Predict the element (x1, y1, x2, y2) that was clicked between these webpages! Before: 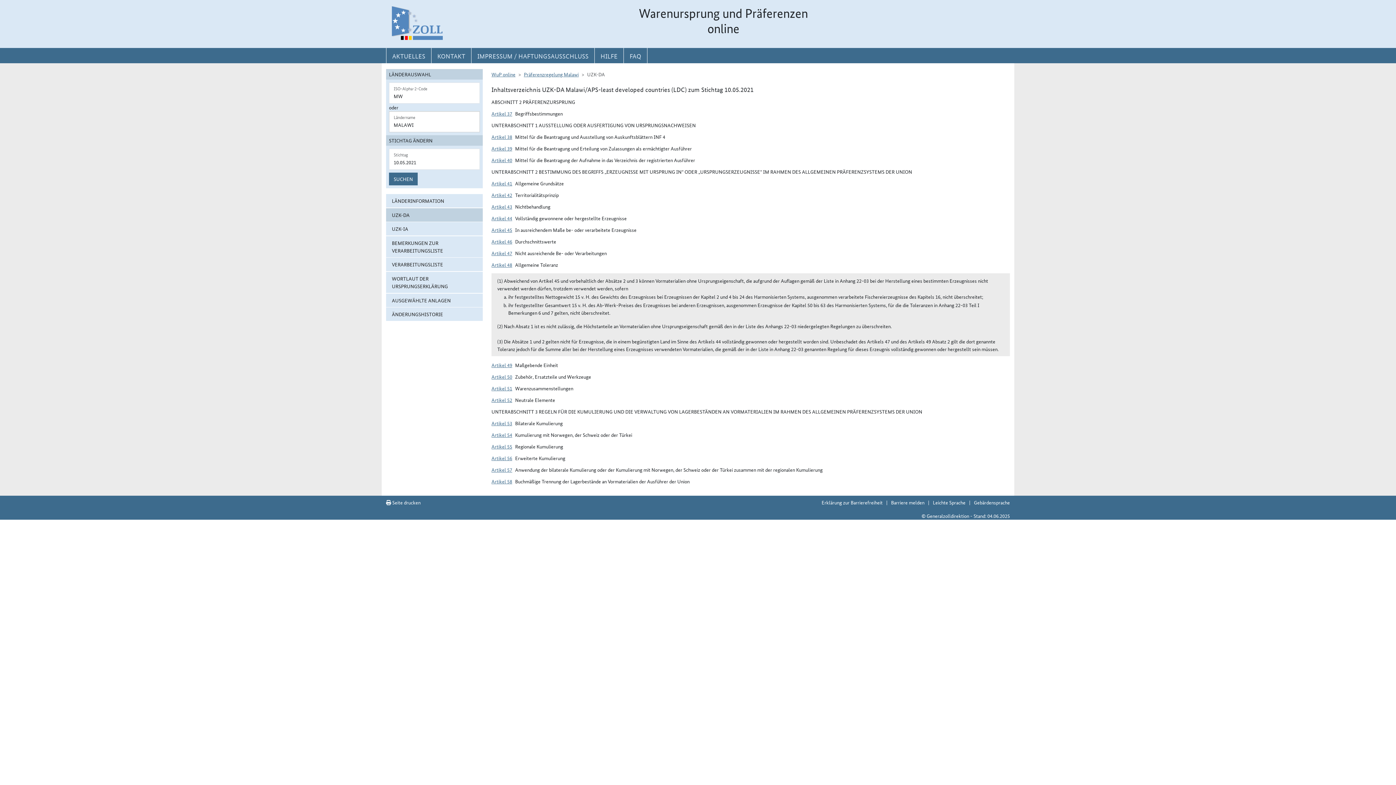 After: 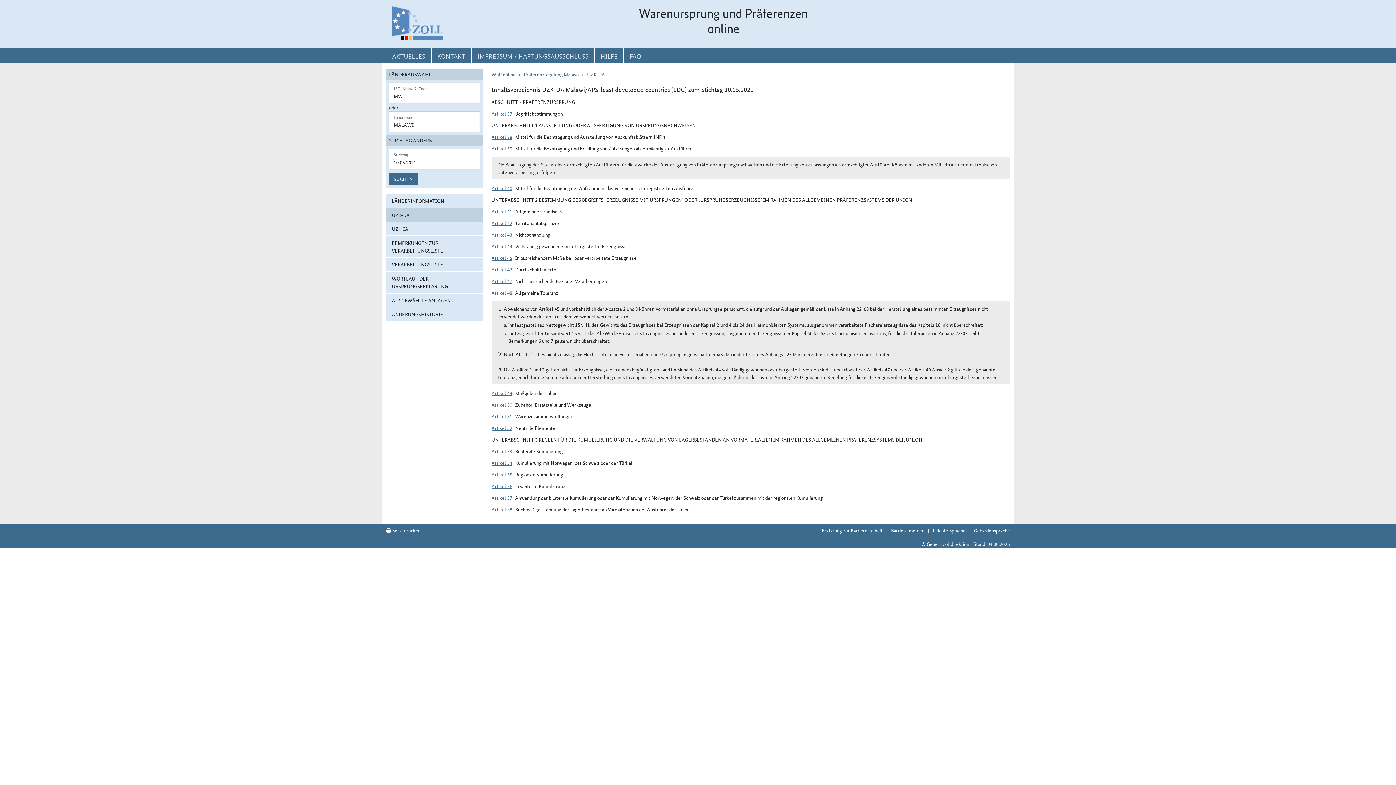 Action: label: Artikel 39 bbox: (491, 144, 512, 152)